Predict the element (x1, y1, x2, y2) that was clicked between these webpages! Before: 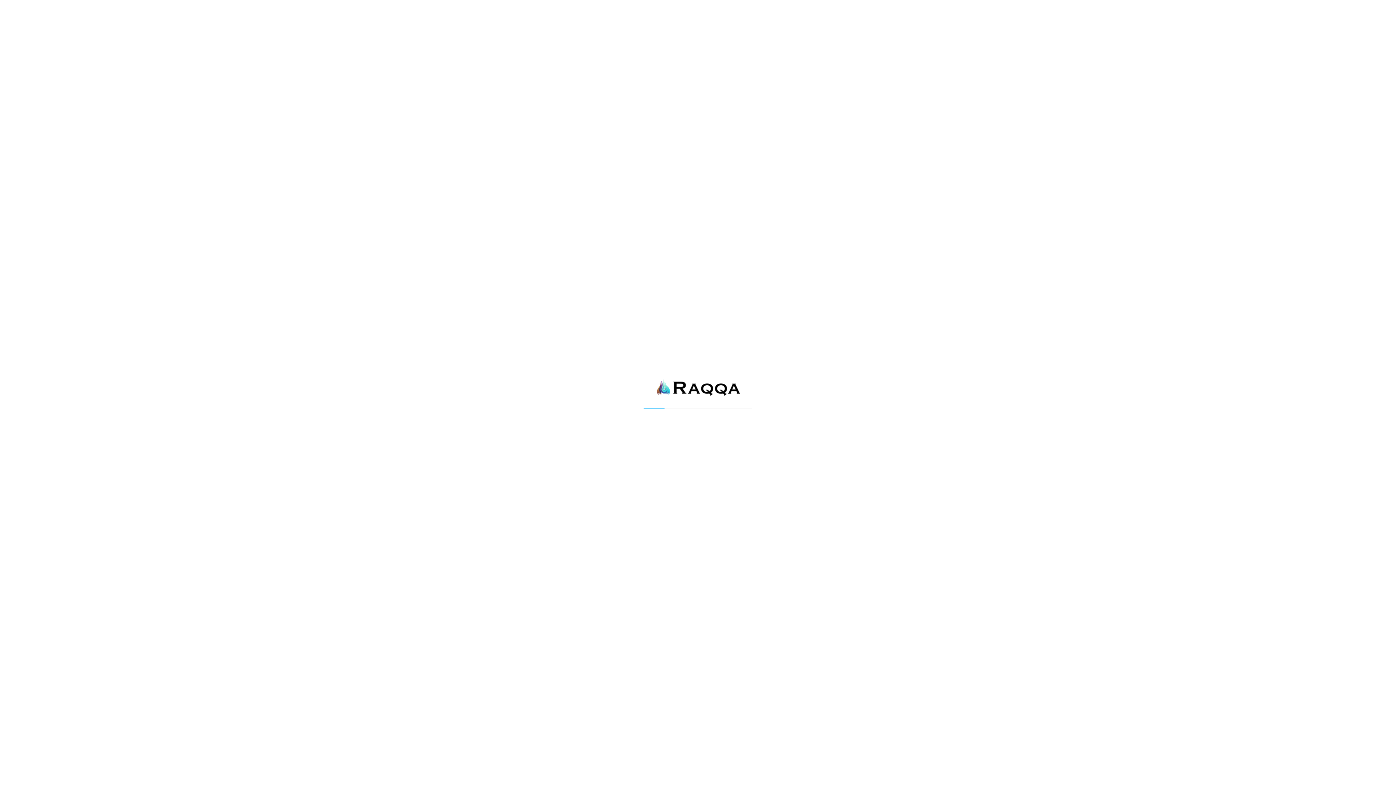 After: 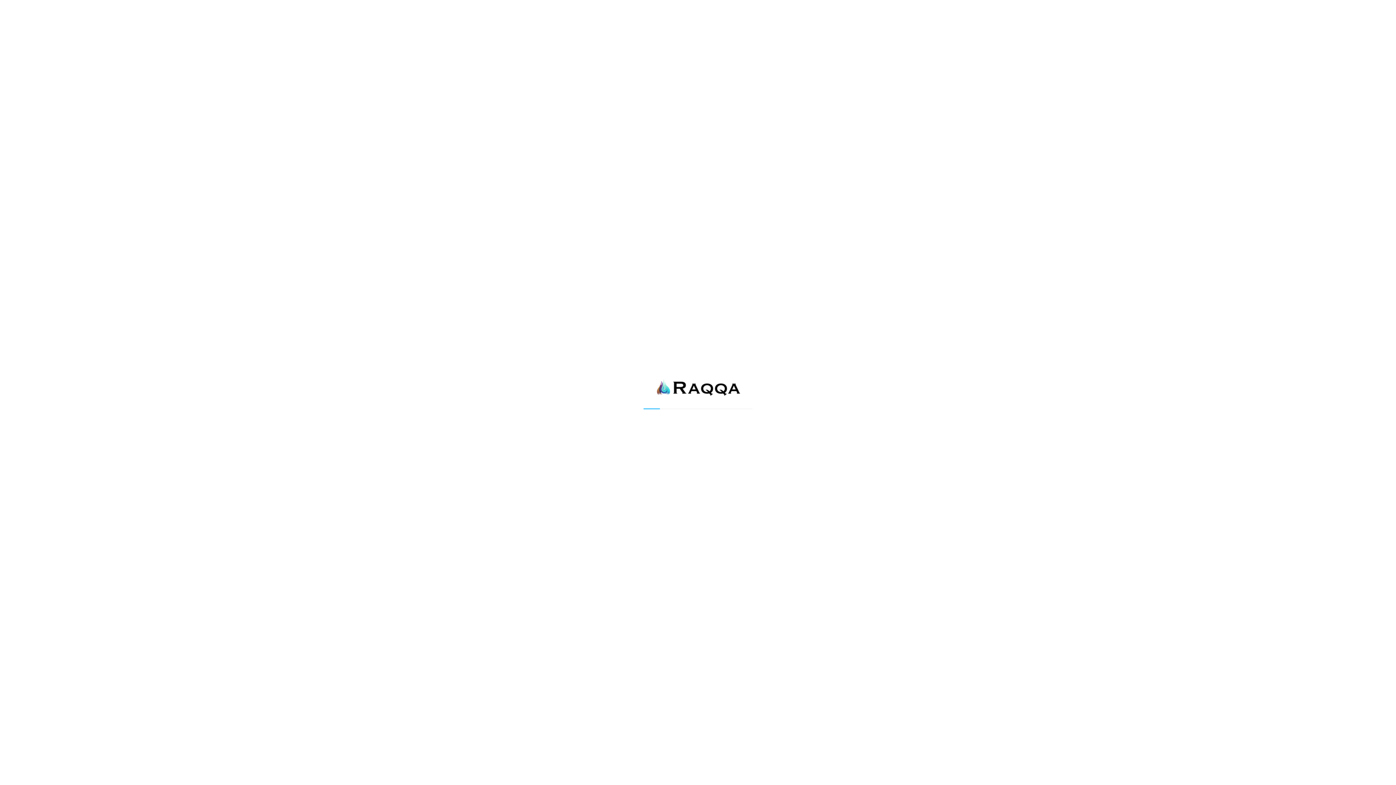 Action: bbox: (655, 389, 741, 400)